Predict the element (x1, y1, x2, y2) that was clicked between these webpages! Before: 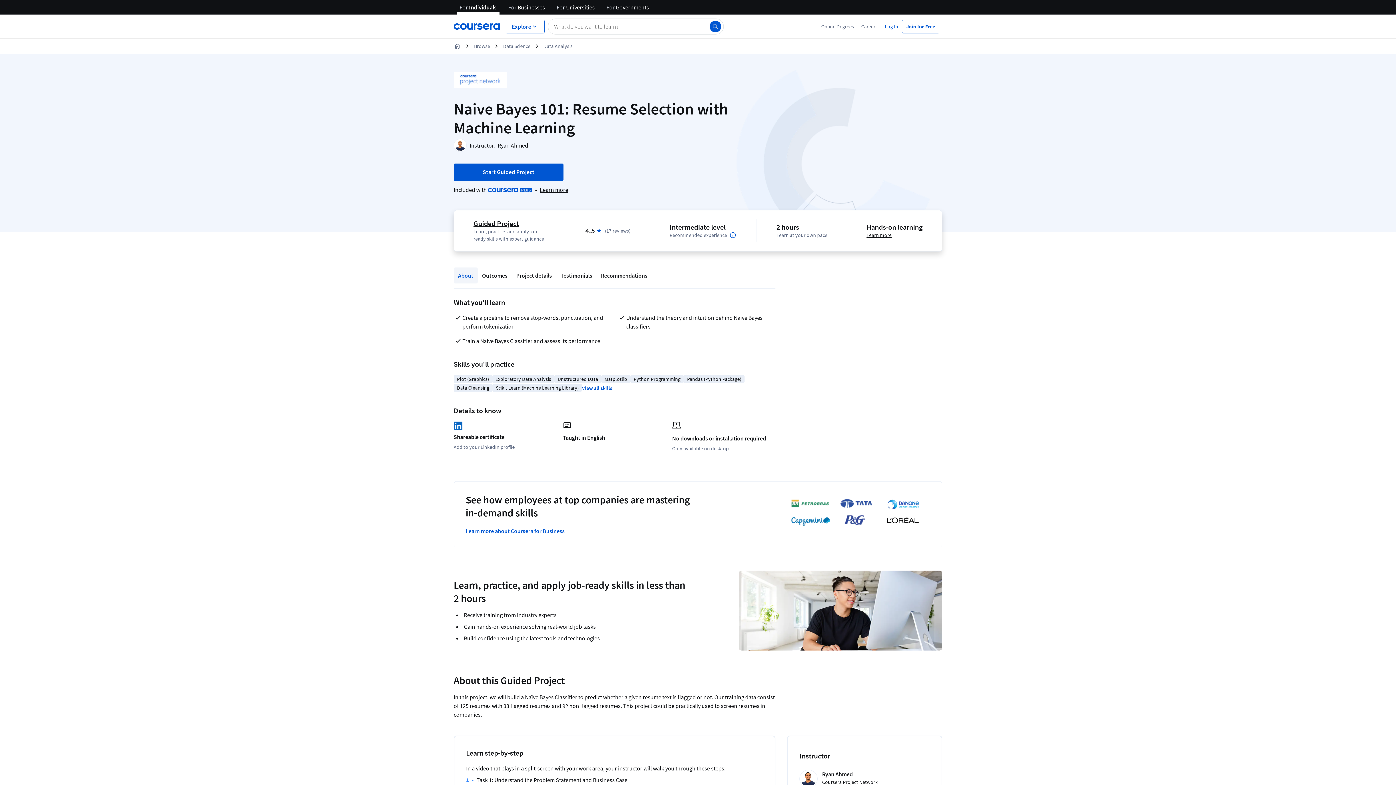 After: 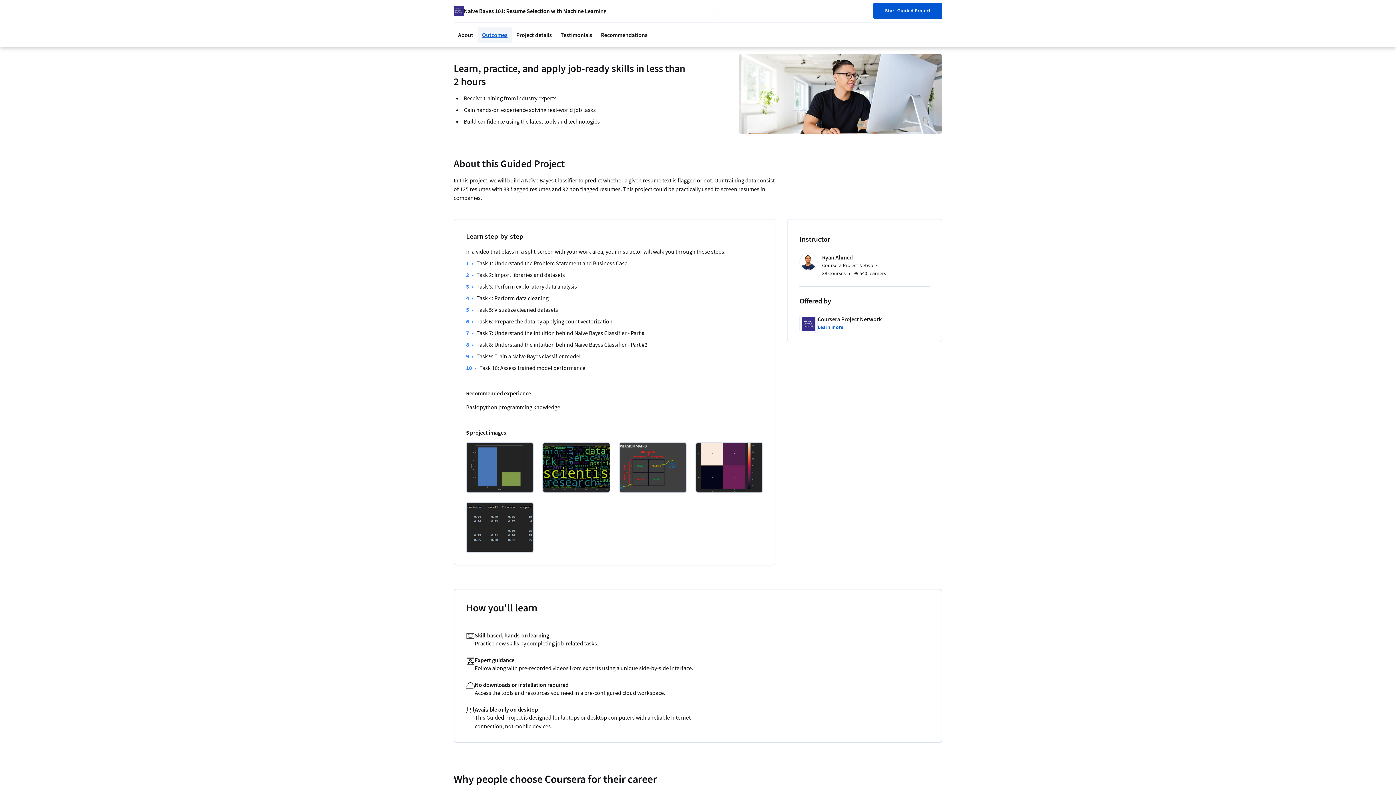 Action: bbox: (477, 267, 512, 283) label: Outcomes